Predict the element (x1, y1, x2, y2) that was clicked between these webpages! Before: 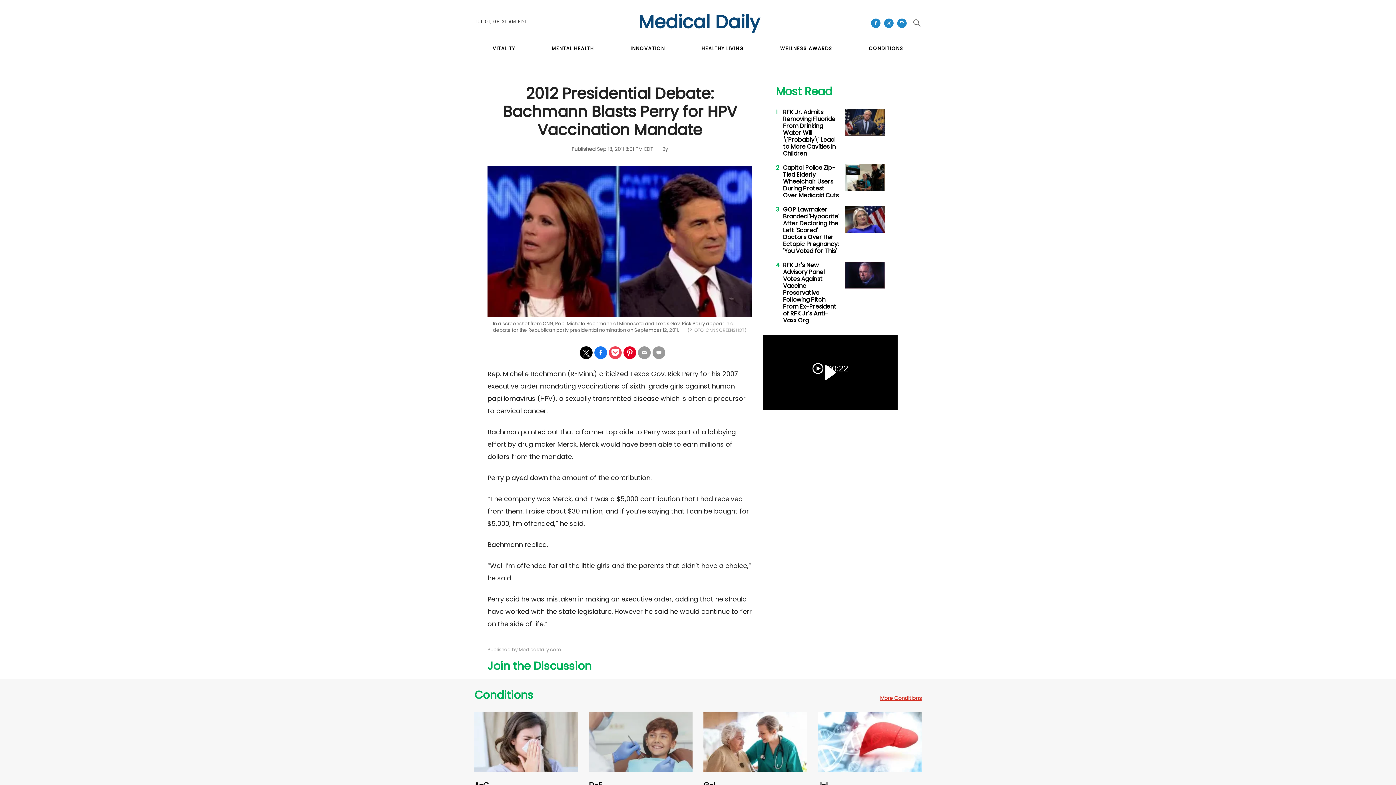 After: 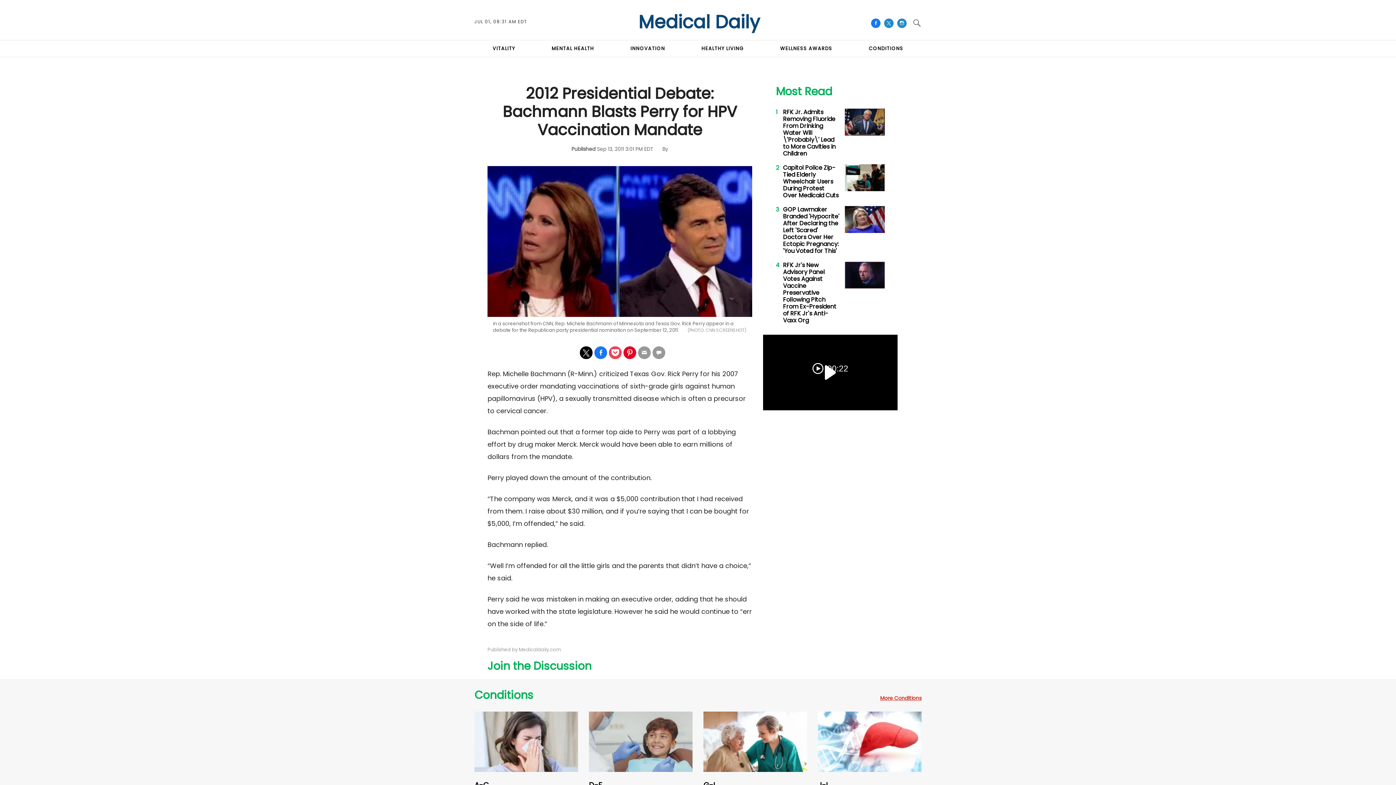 Action: bbox: (871, 18, 880, 28)